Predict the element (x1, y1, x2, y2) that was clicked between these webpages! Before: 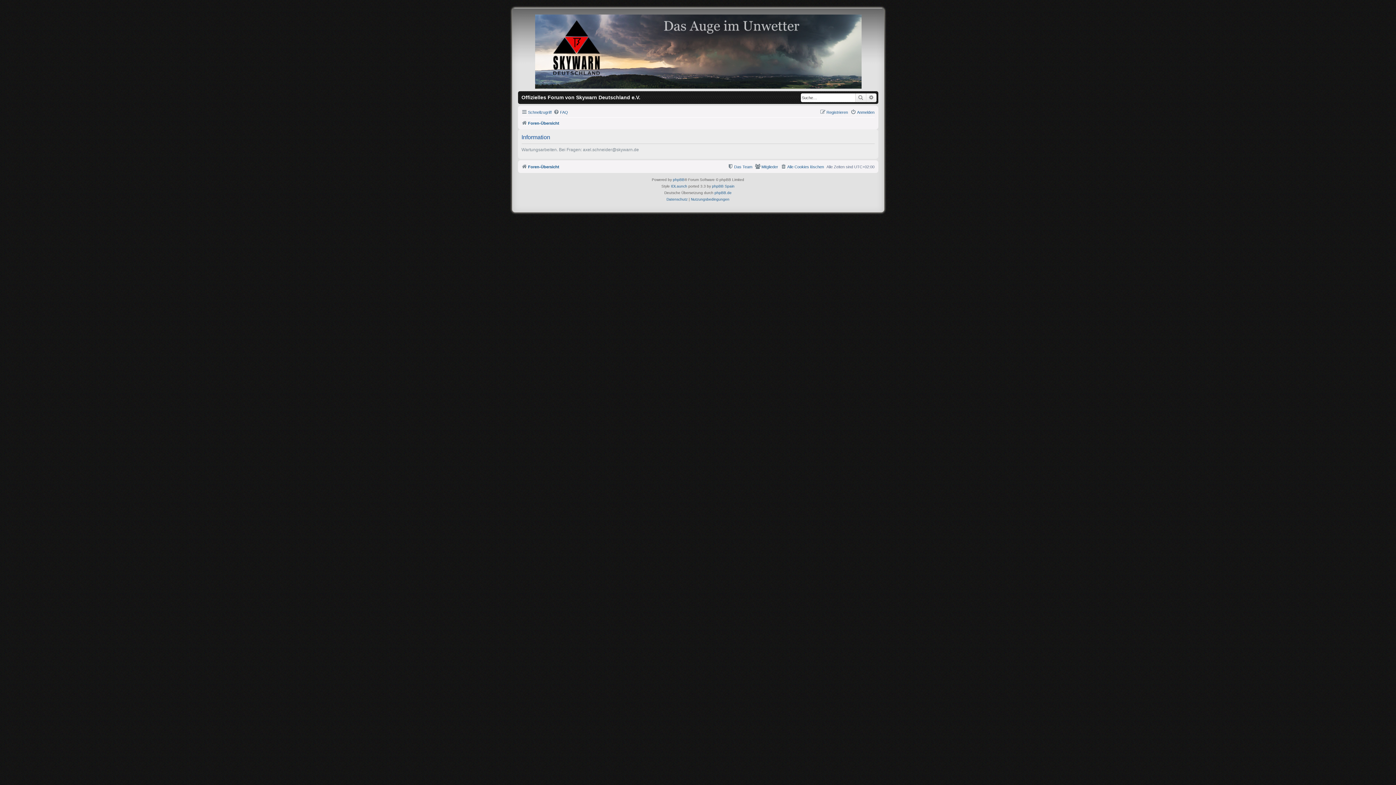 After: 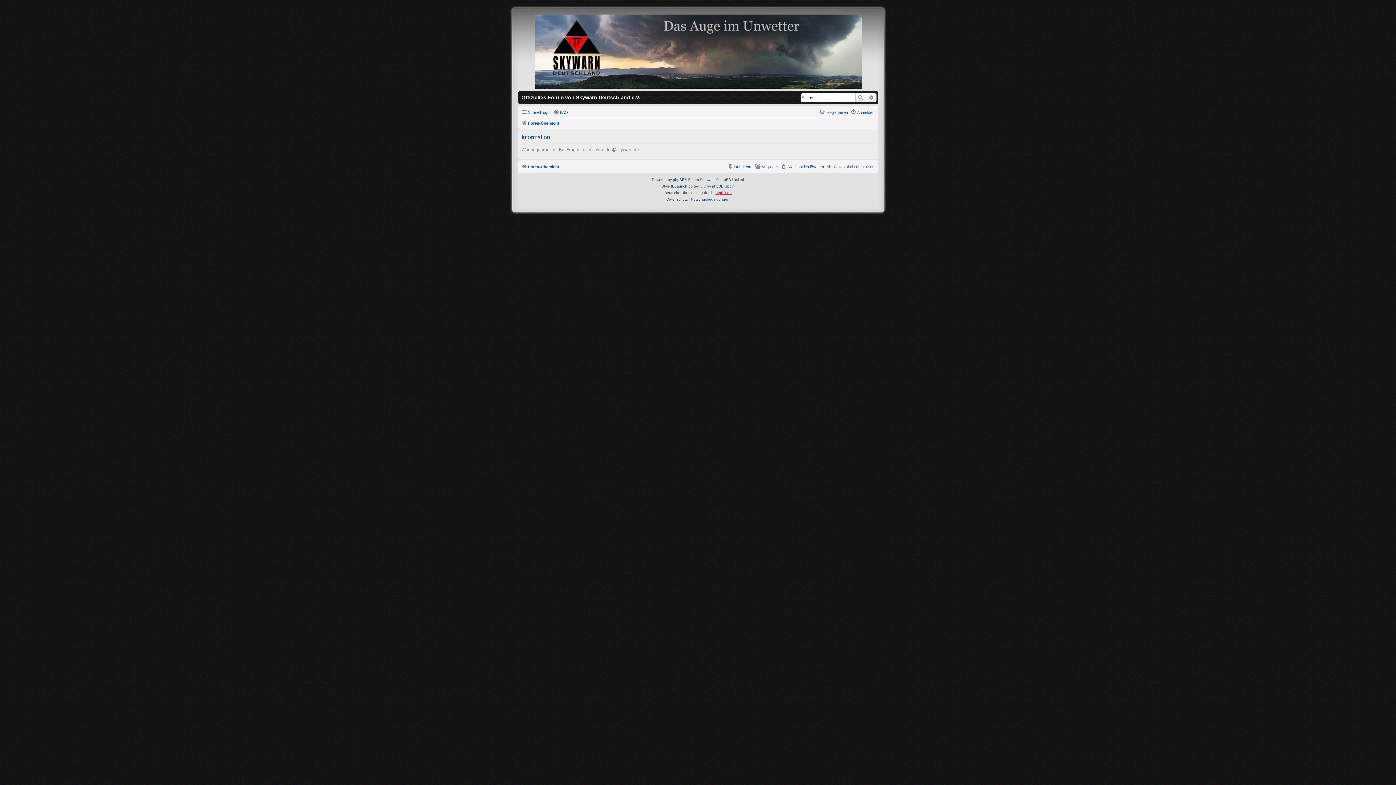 Action: label: phpBB.de bbox: (714, 189, 731, 196)